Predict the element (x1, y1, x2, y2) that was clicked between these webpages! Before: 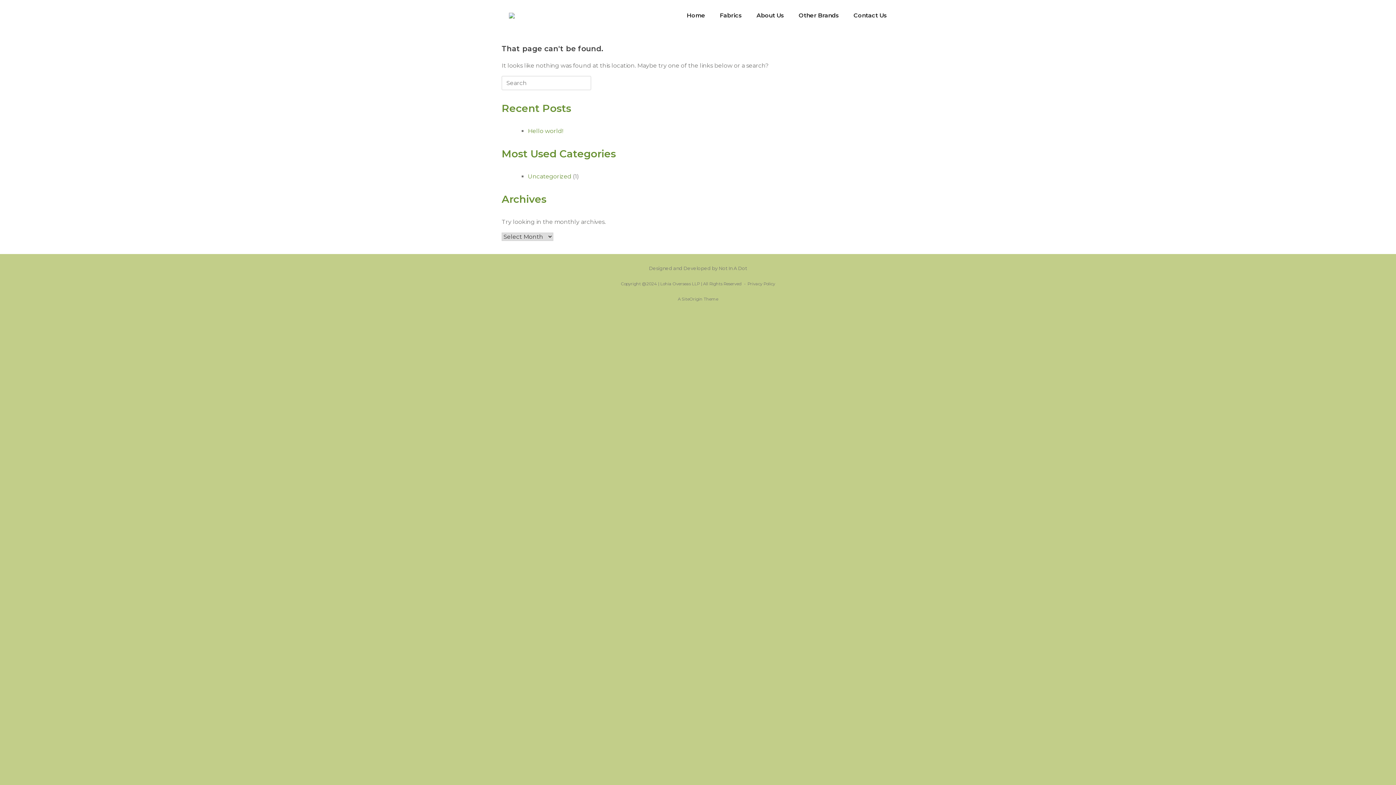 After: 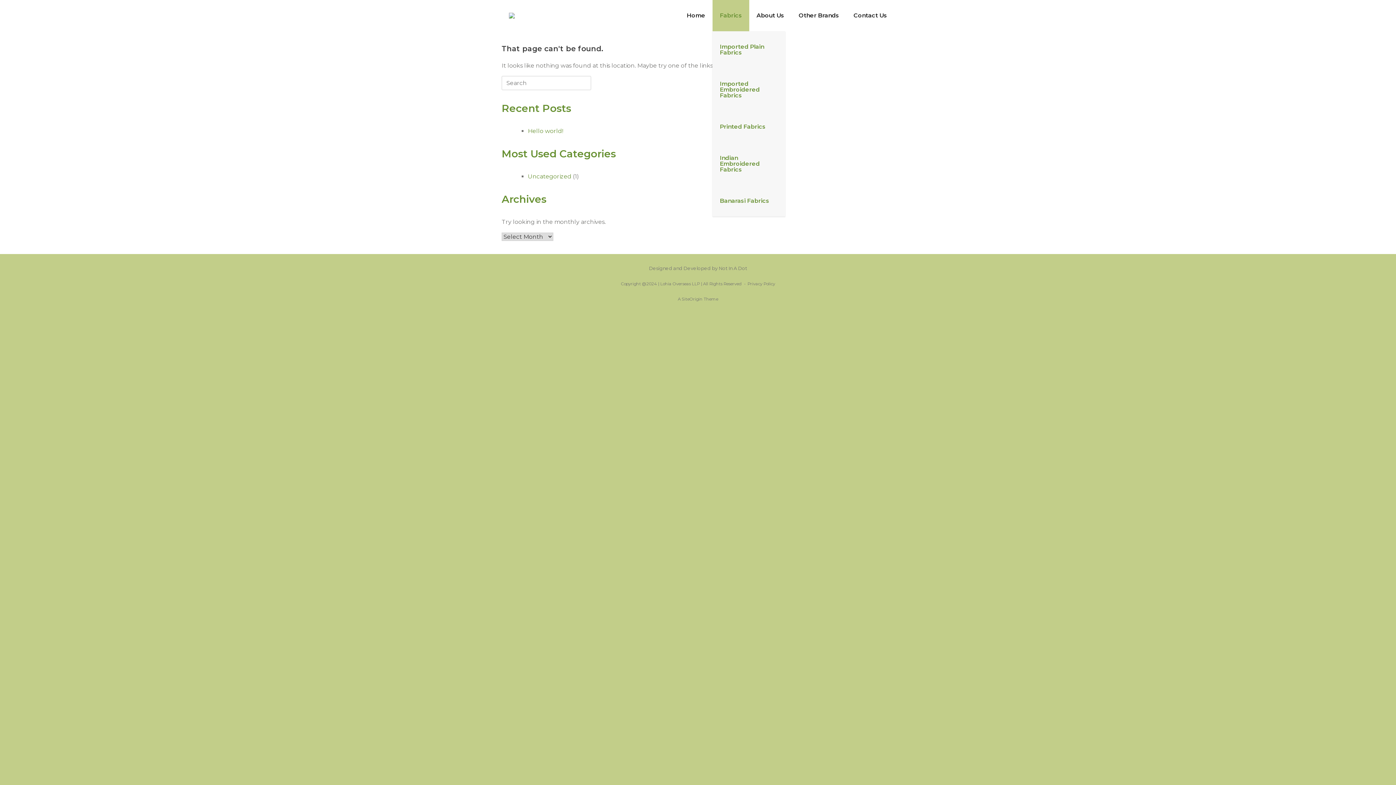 Action: bbox: (712, 0, 749, 31) label: Fabrics